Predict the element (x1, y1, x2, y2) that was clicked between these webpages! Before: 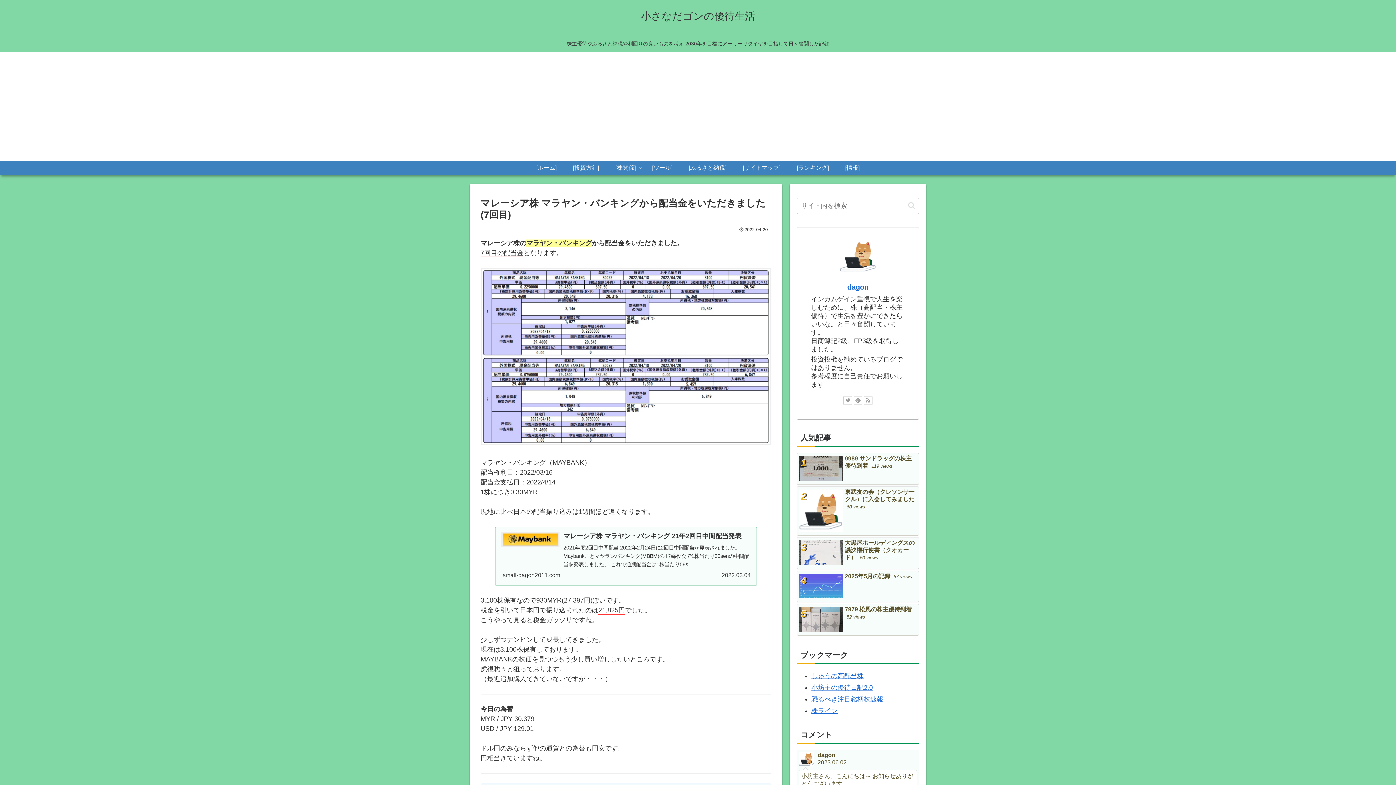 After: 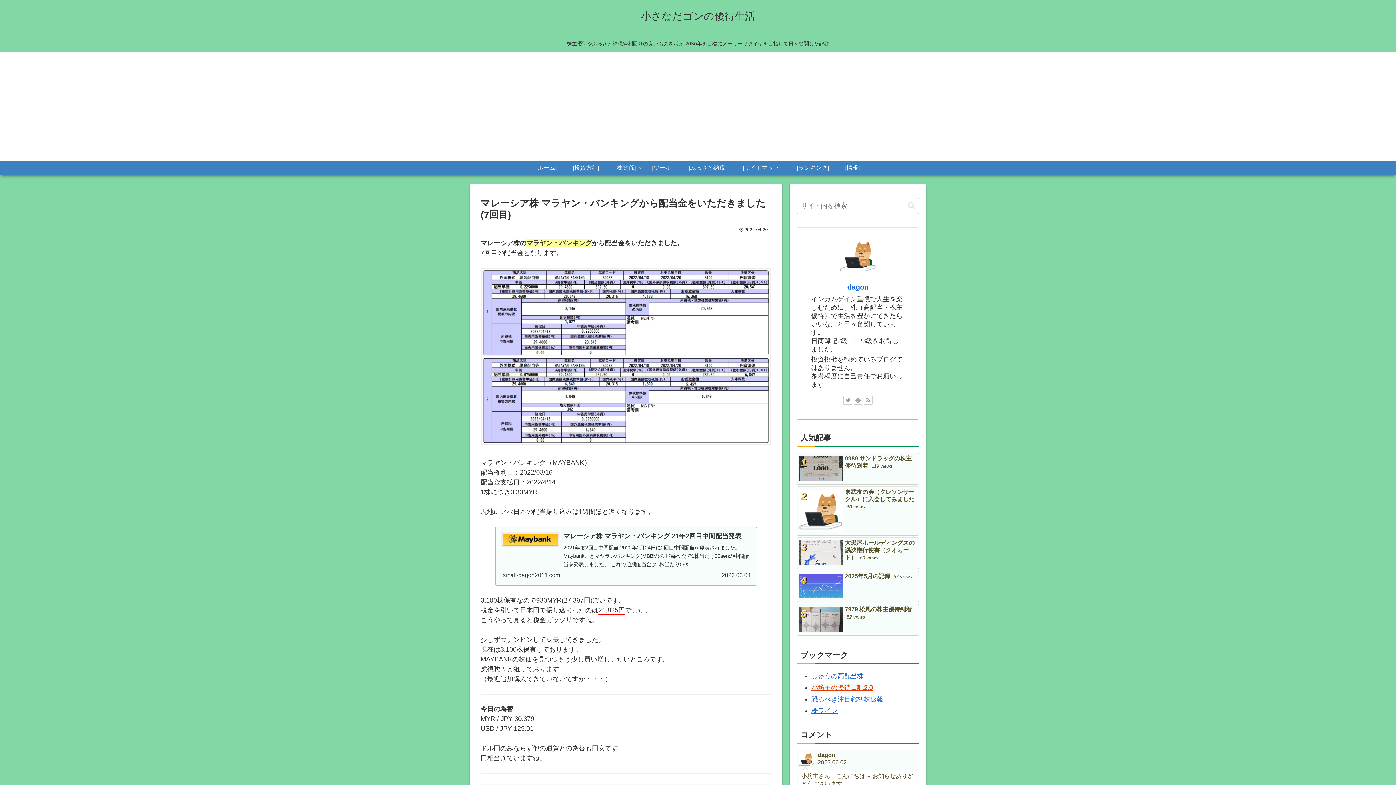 Action: label: 小坊主の優待日記2.0 bbox: (811, 684, 873, 691)